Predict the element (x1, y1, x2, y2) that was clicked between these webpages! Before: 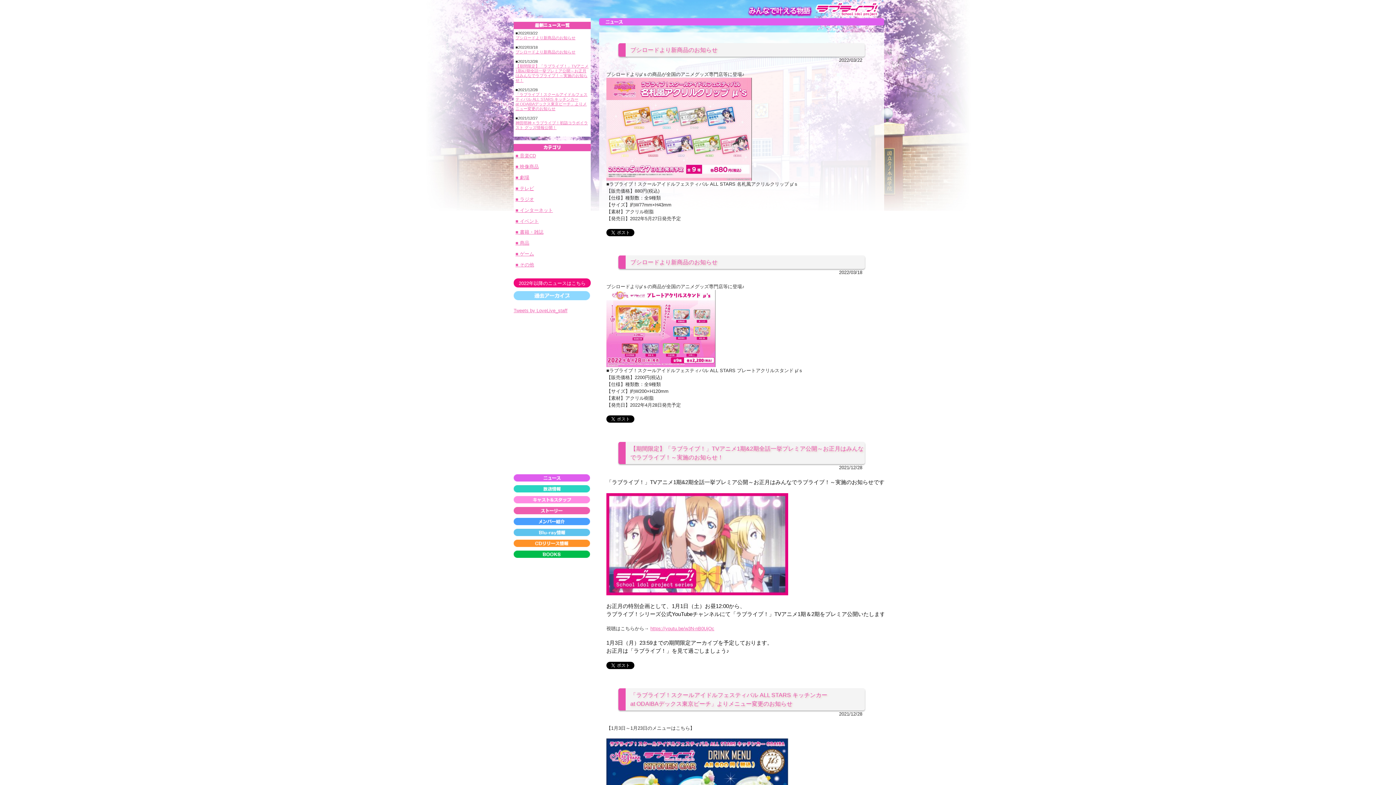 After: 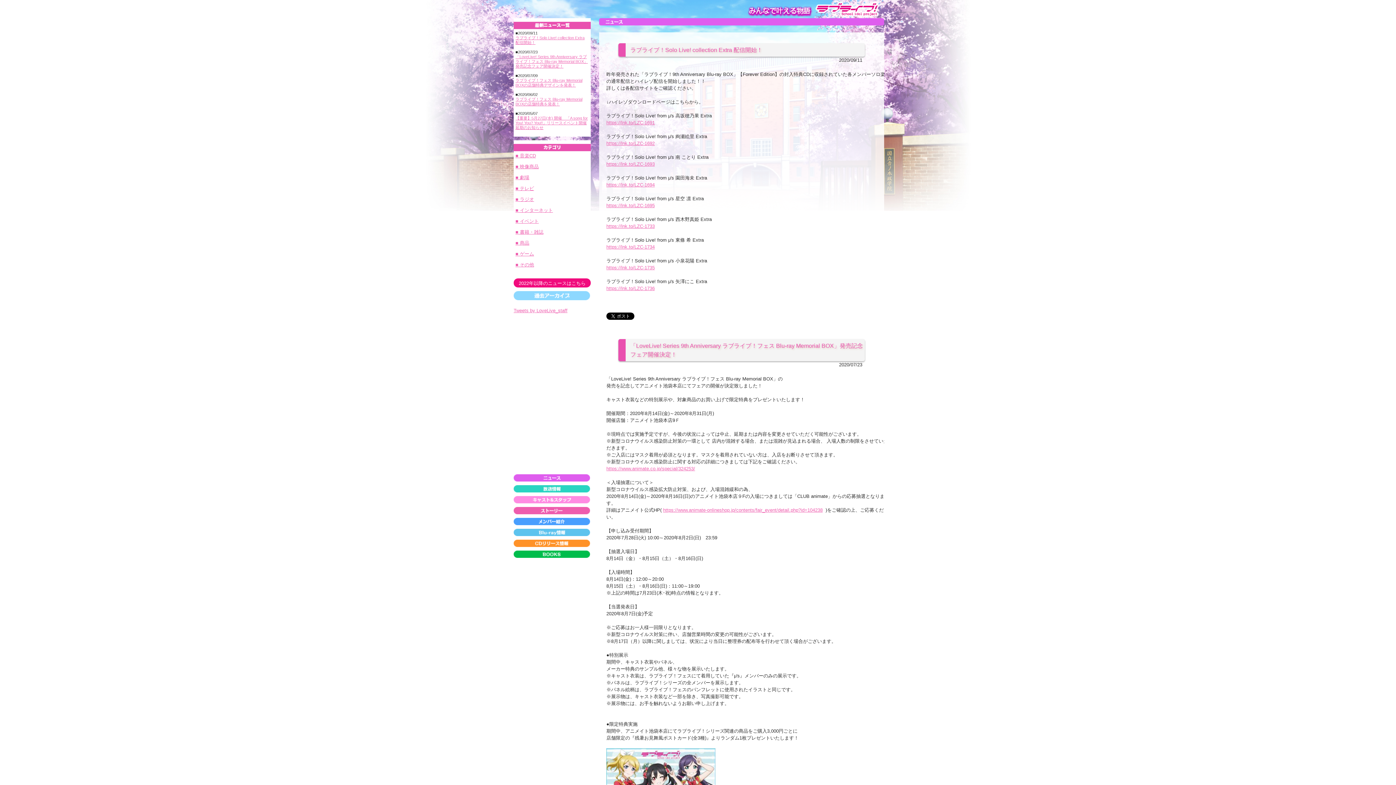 Action: label: ■ 音楽CD bbox: (515, 153, 536, 158)